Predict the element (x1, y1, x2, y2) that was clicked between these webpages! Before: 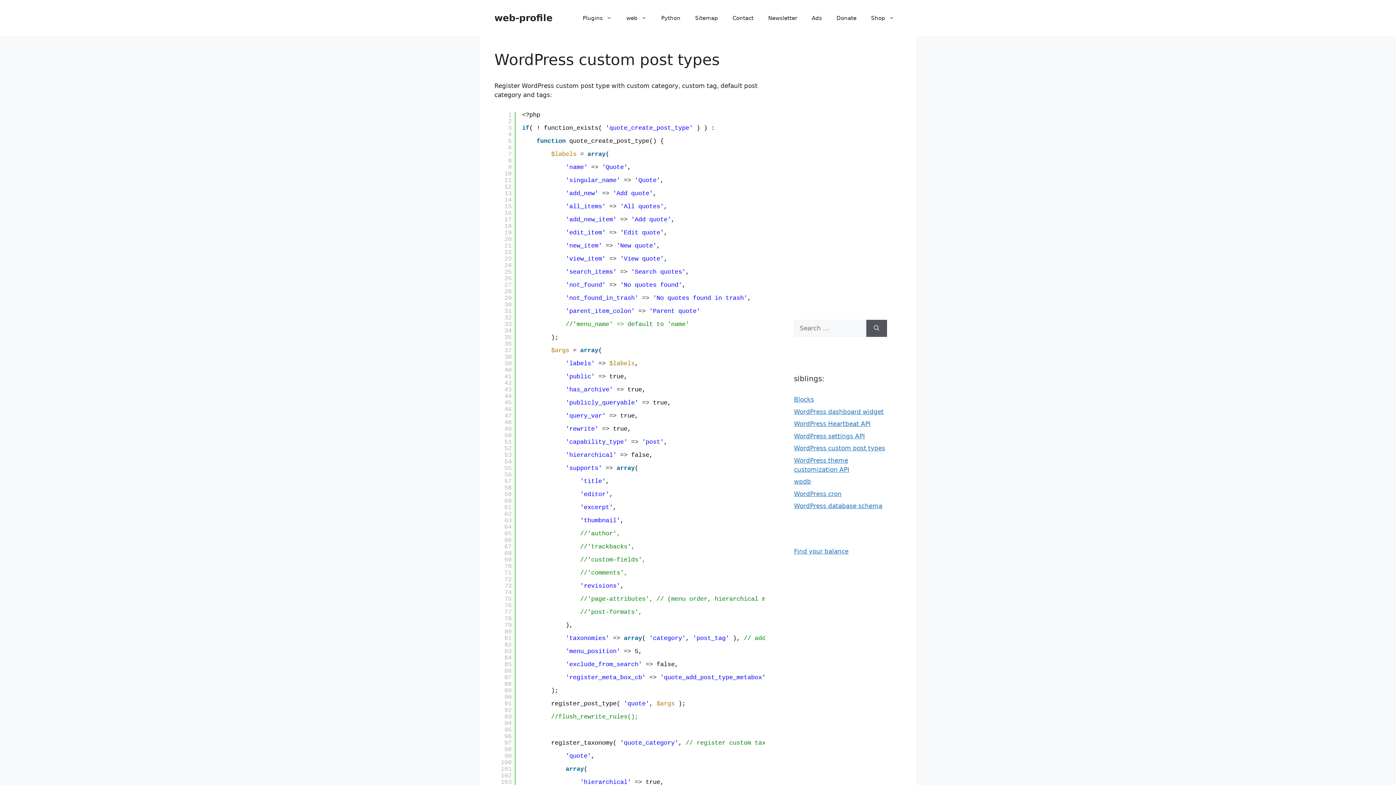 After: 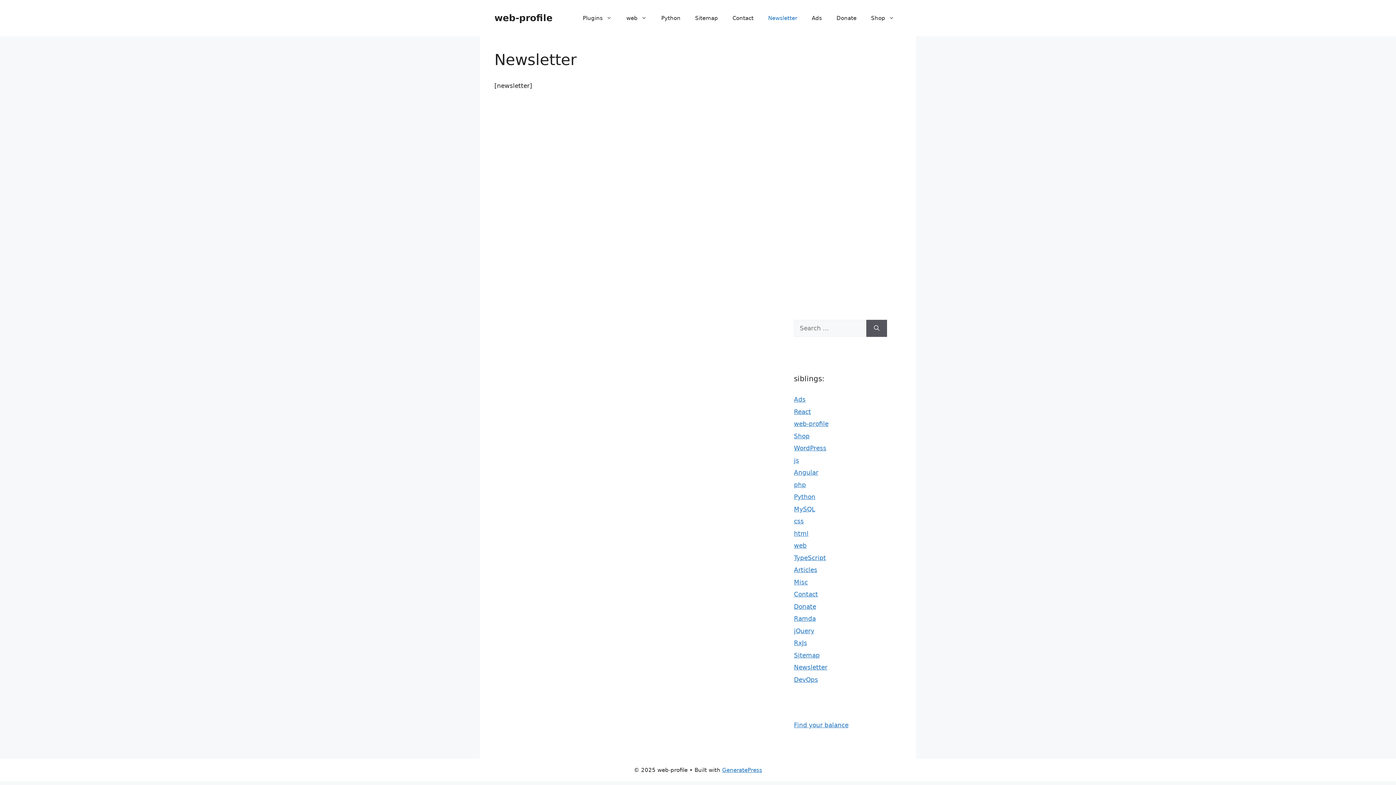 Action: bbox: (761, 7, 804, 29) label: Newsletter